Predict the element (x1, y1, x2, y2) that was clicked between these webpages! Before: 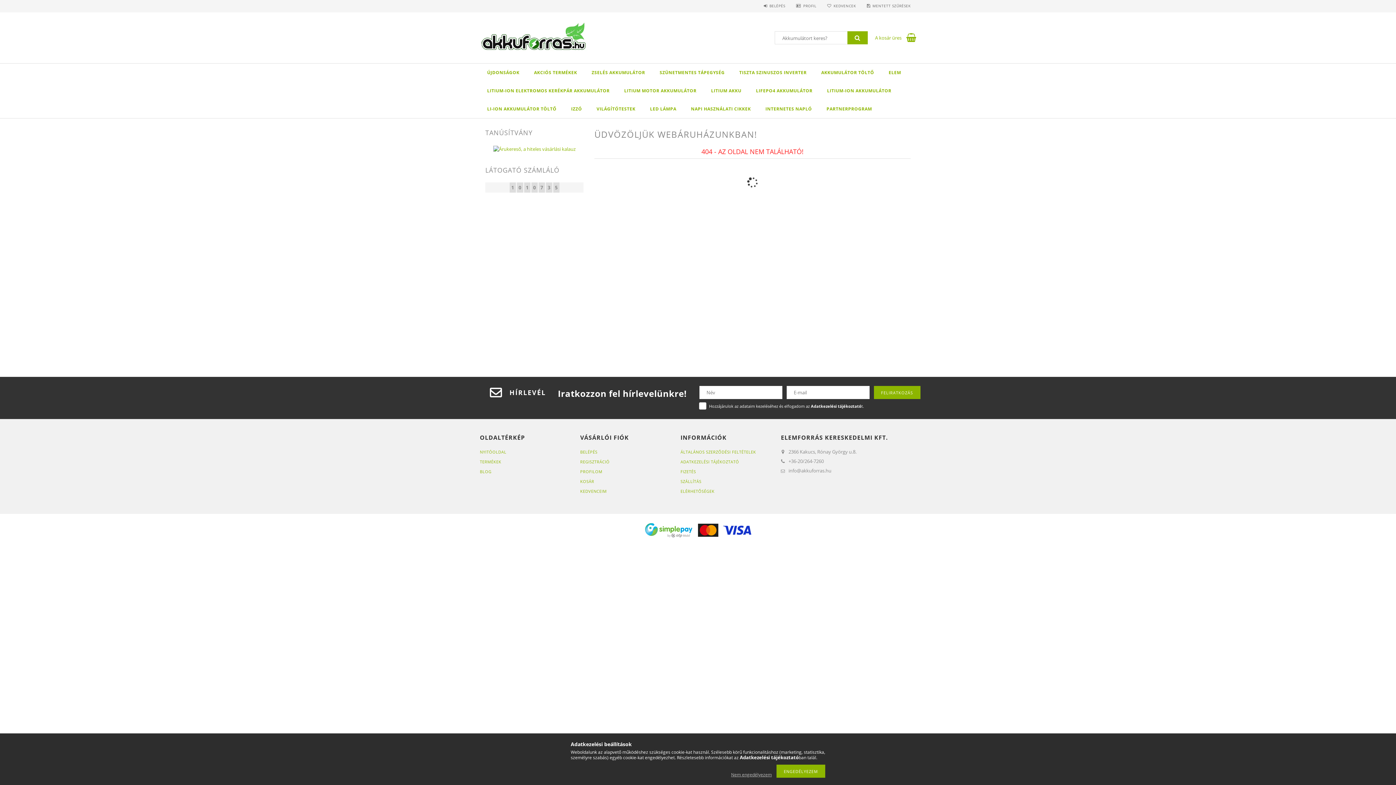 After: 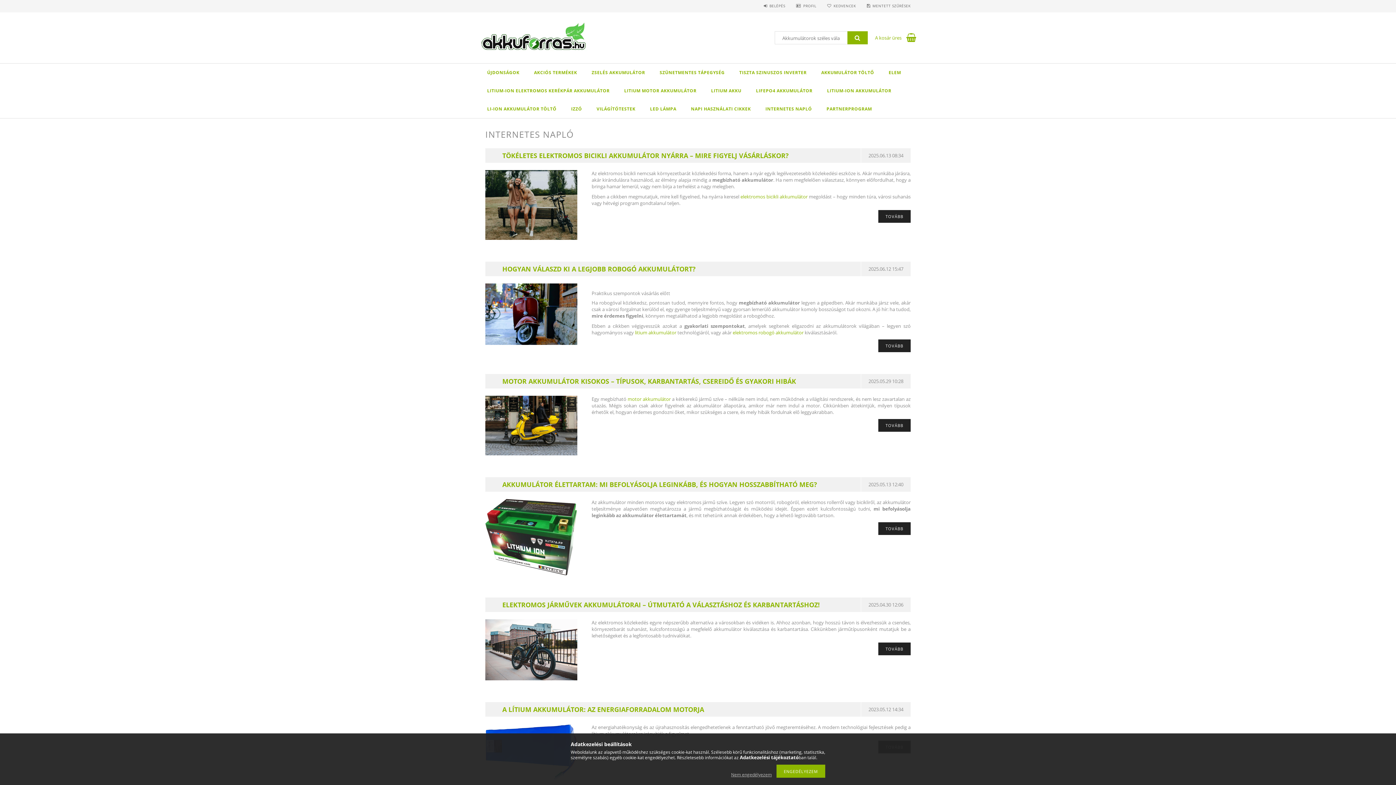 Action: label: INTERNETES NAPLÓ bbox: (758, 100, 819, 118)